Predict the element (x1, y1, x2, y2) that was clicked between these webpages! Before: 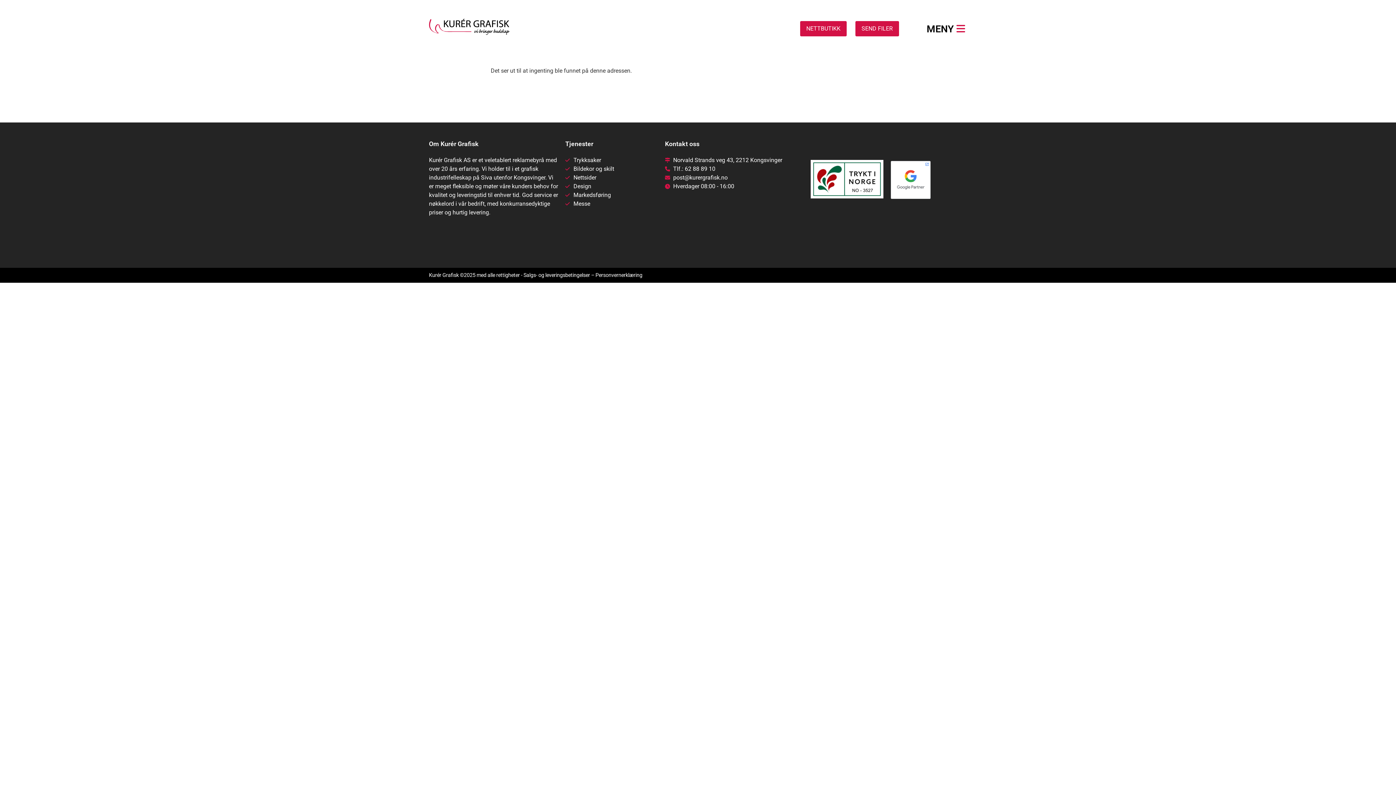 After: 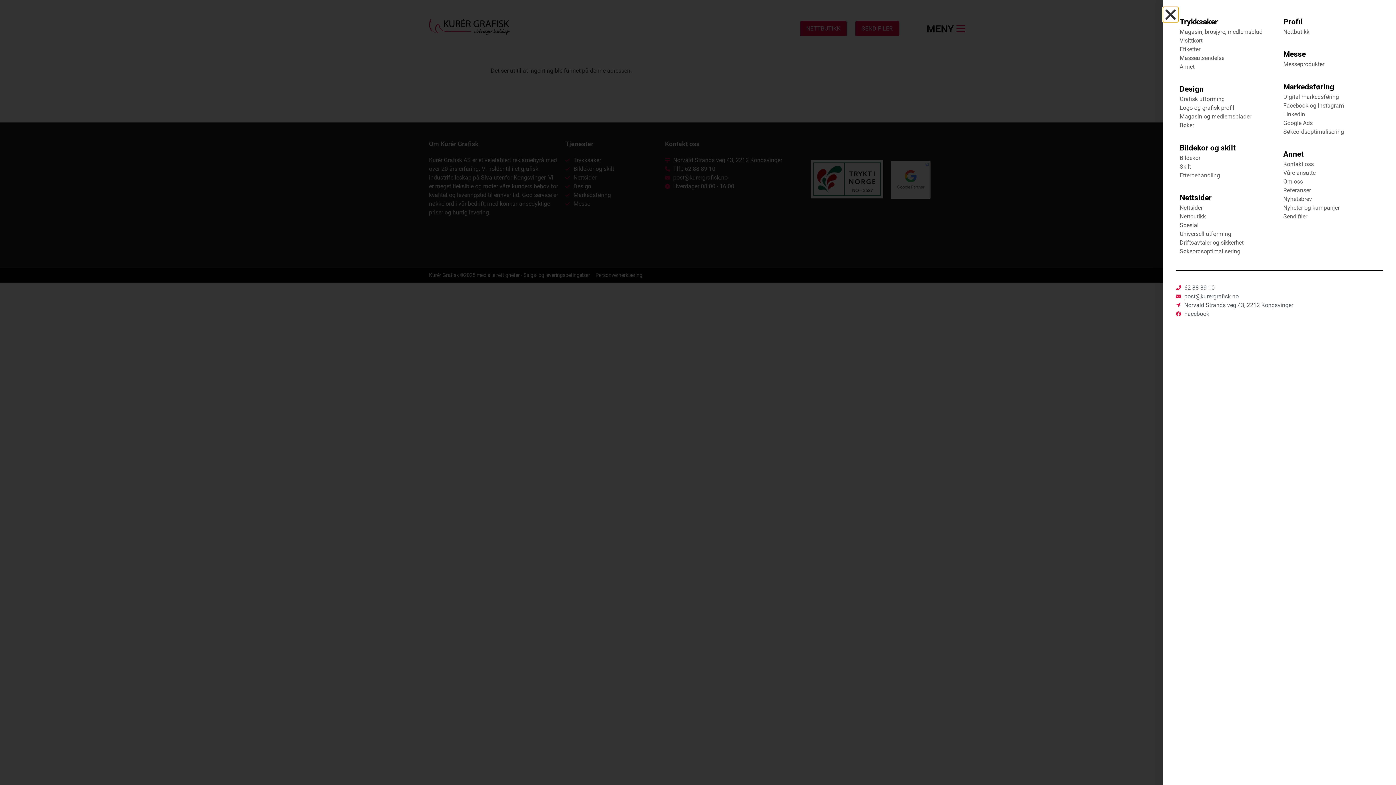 Action: label: MENY  bbox: (926, 23, 965, 35)